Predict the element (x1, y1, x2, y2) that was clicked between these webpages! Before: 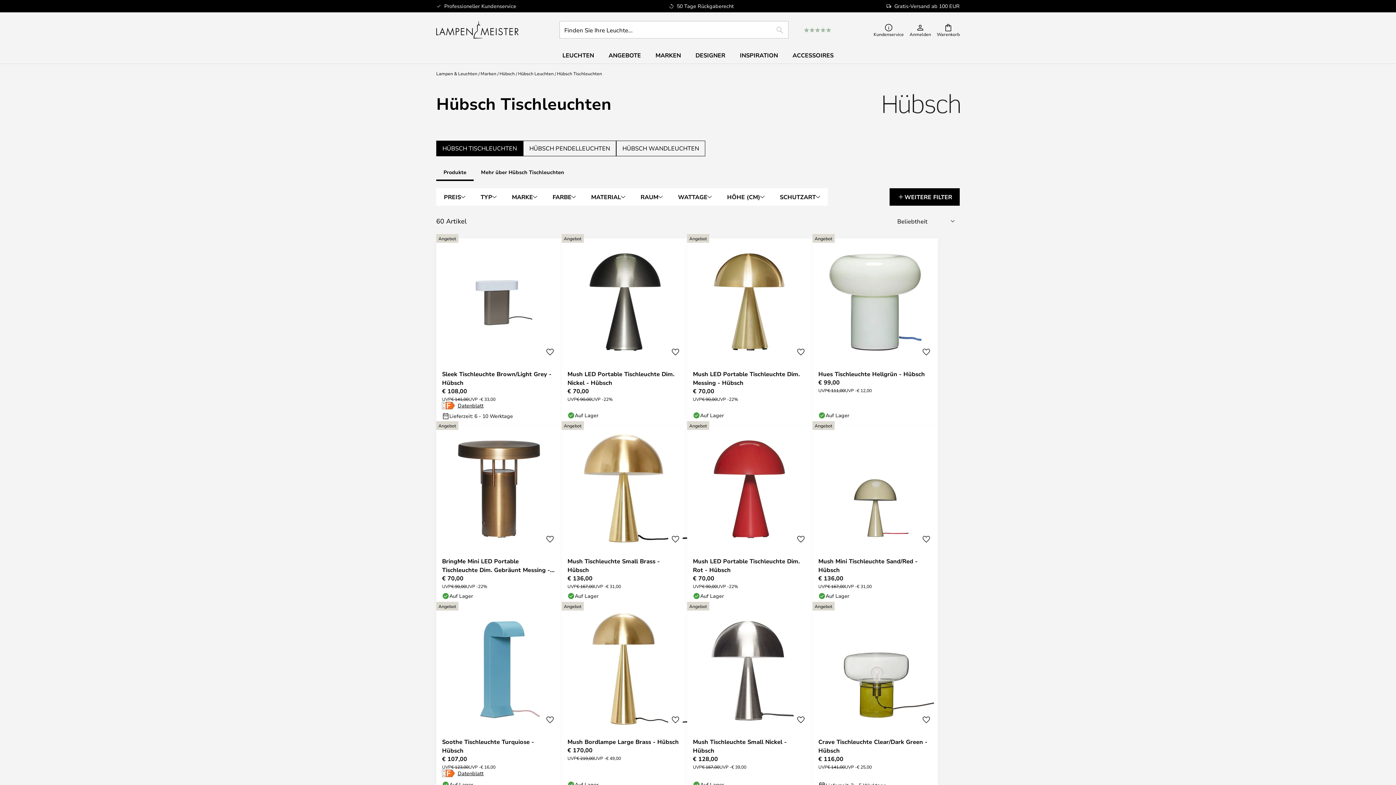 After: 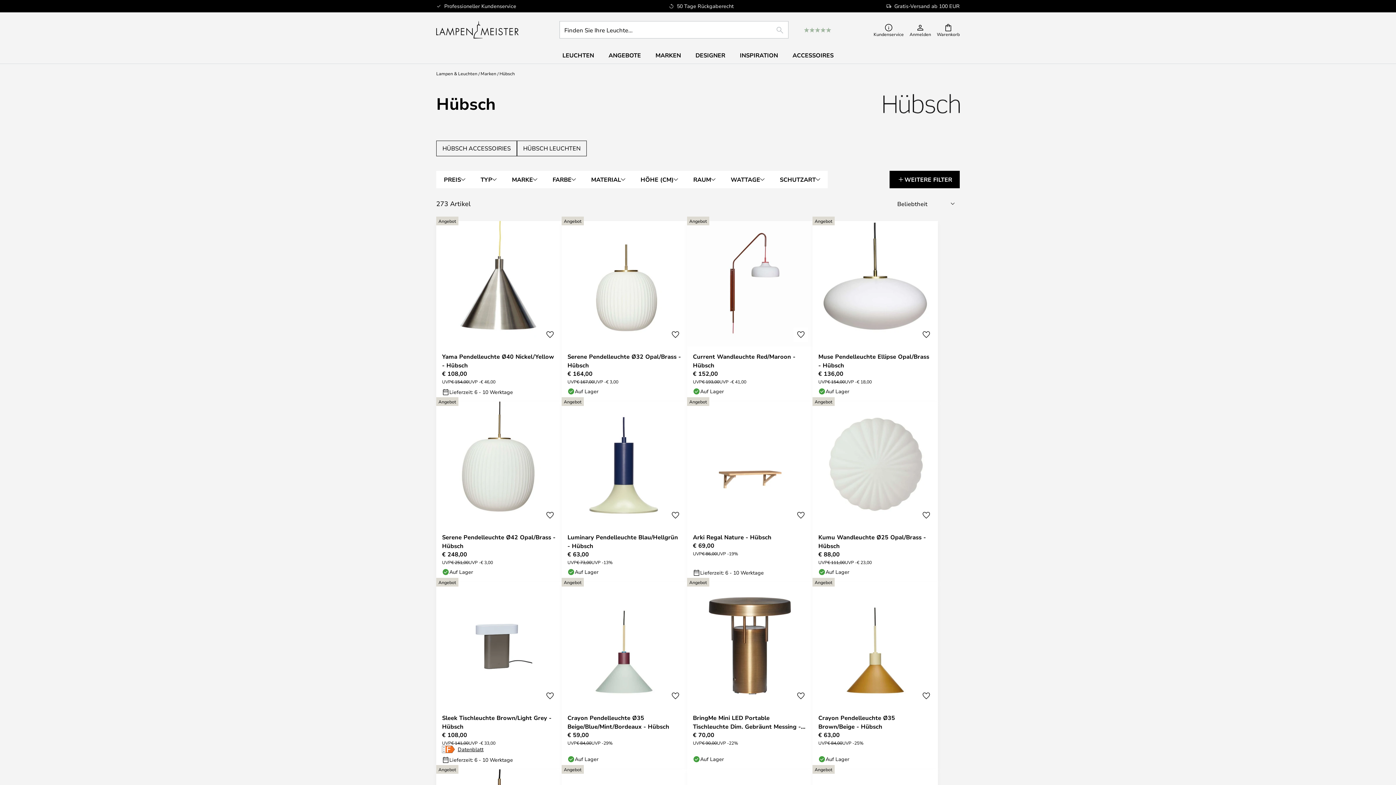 Action: bbox: (499, 69, 514, 77) label: Hübsch